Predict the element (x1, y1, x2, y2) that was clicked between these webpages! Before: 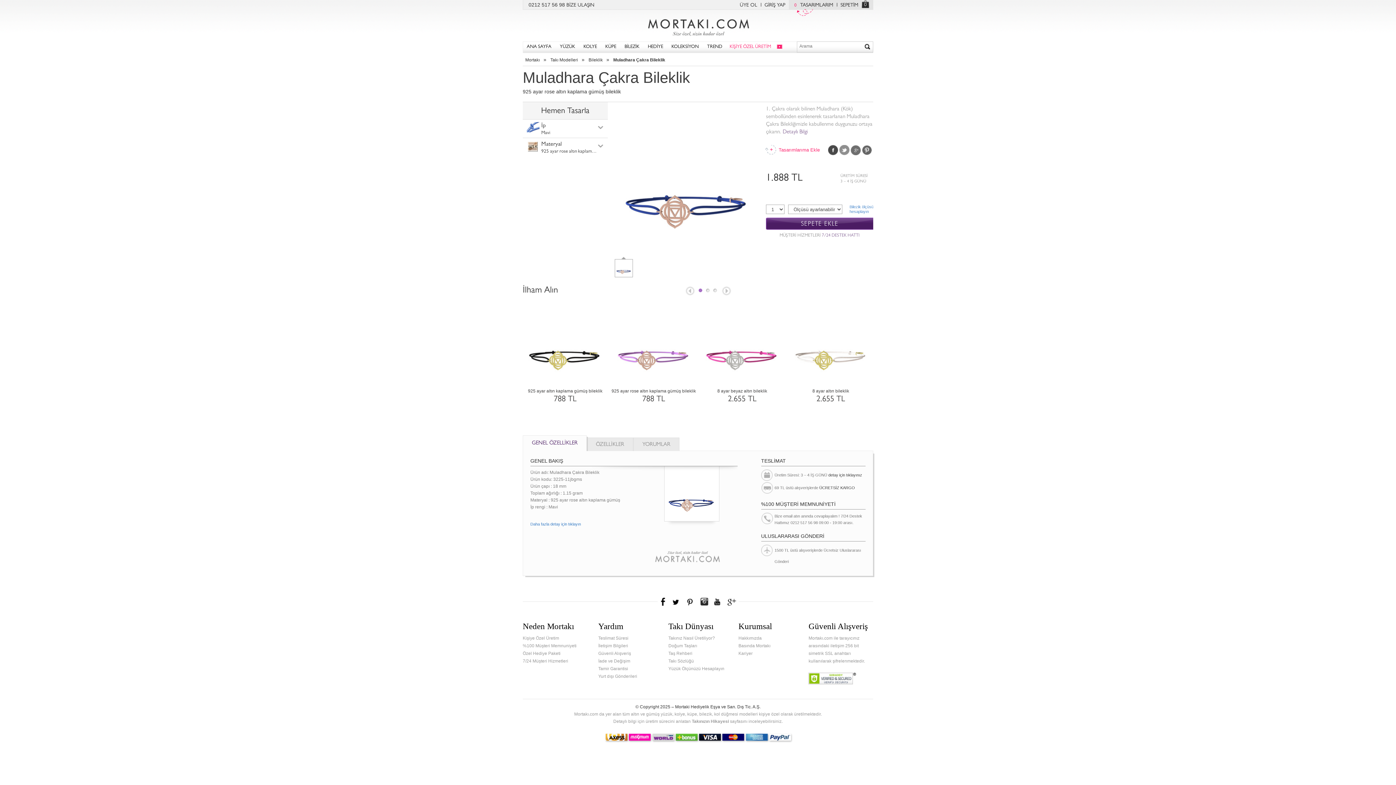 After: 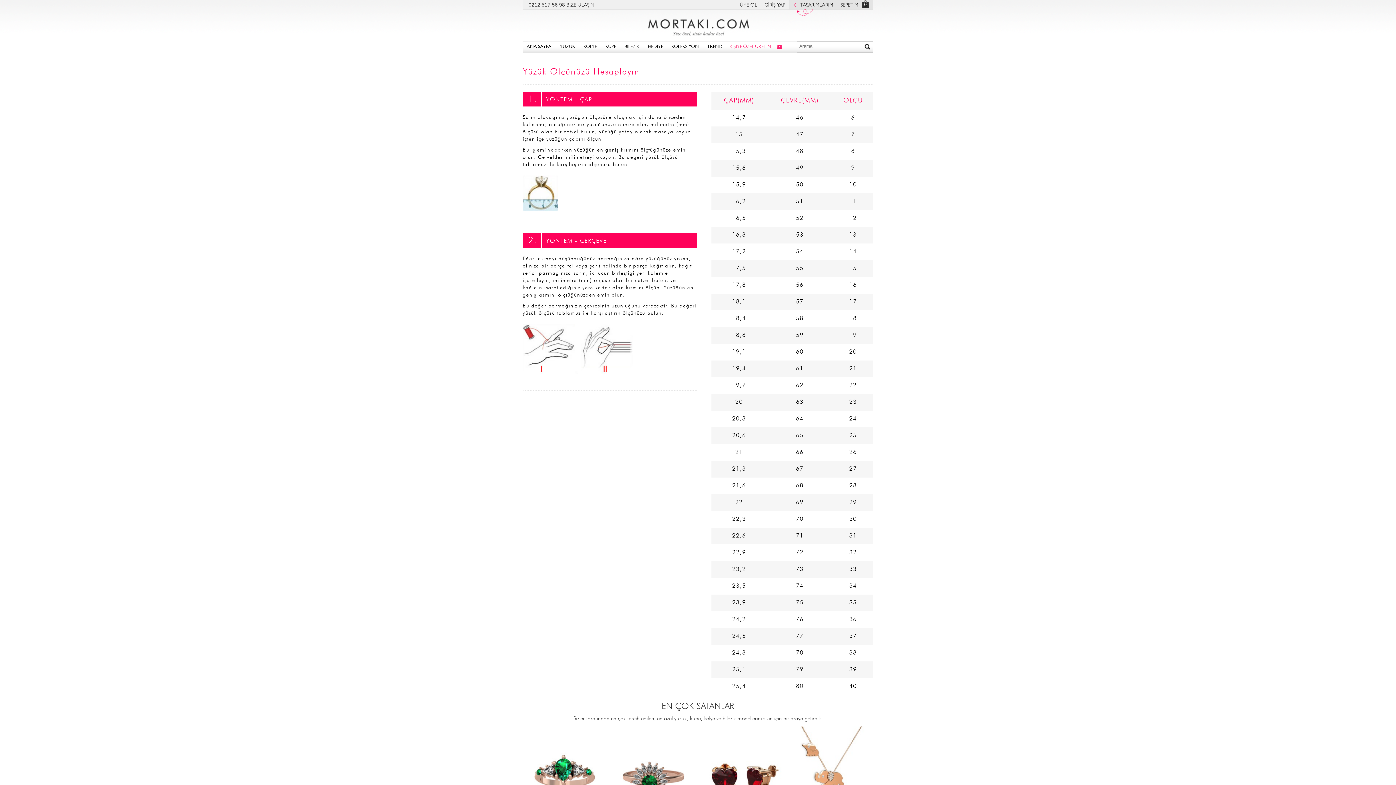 Action: label: Yüzük Ölçünüzü Hesaplayın bbox: (668, 666, 724, 671)